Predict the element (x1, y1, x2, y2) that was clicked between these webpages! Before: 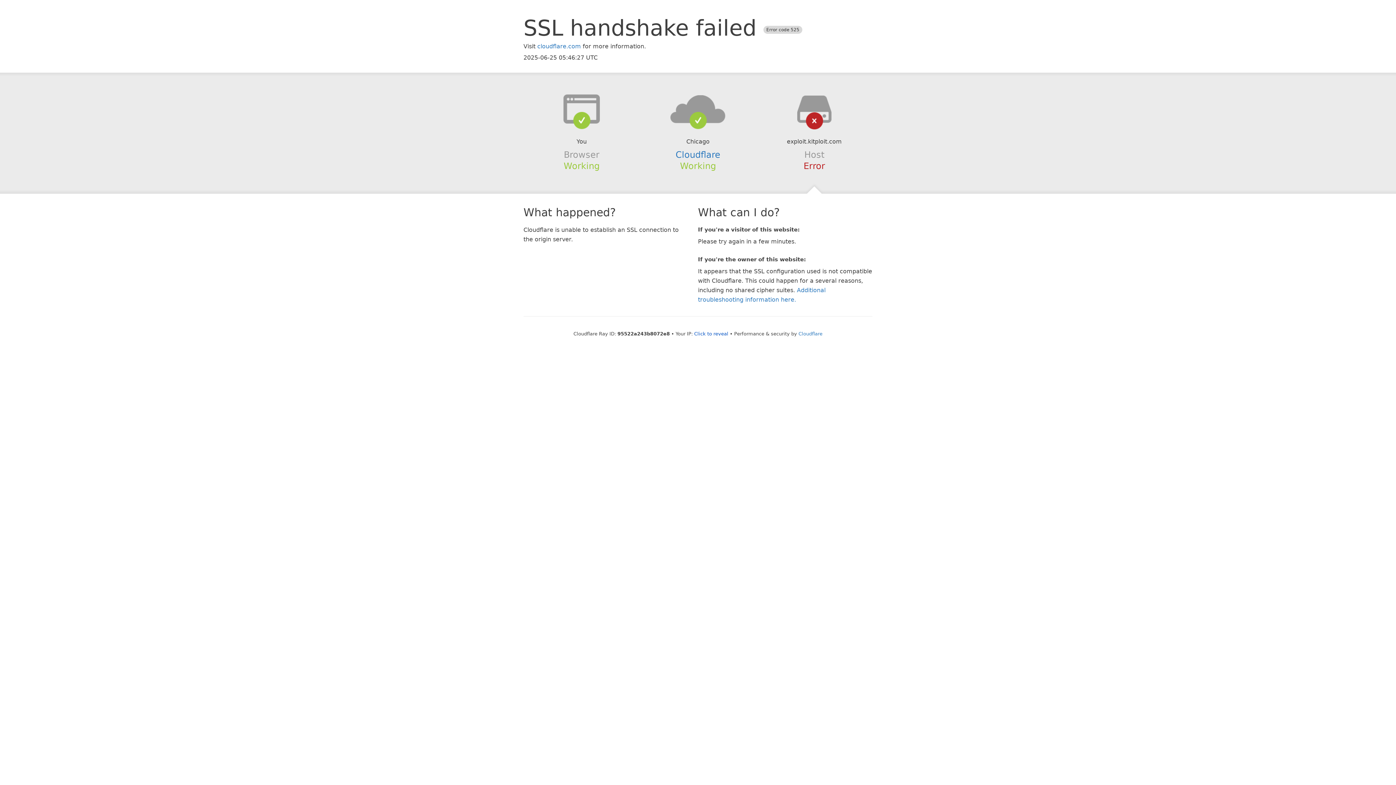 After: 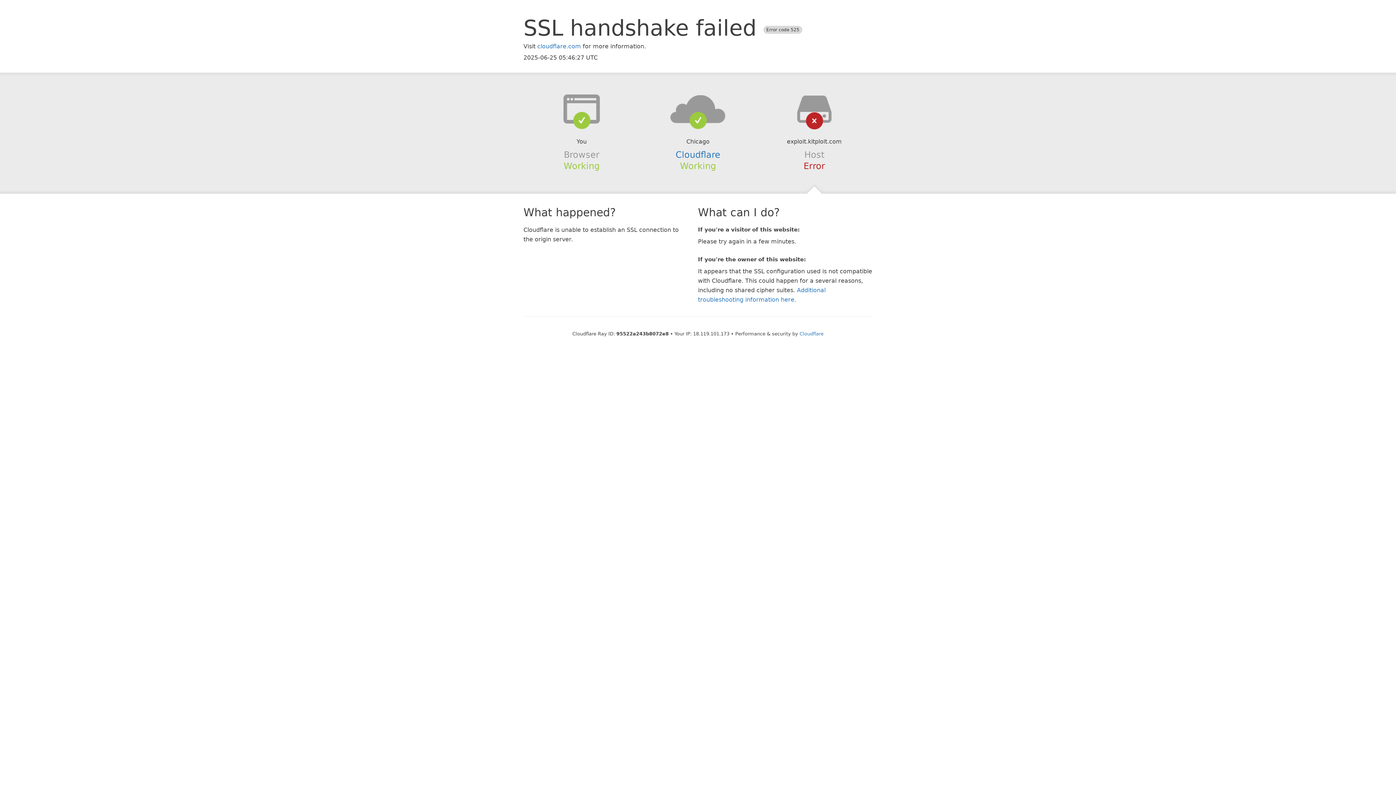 Action: bbox: (694, 331, 728, 336) label: Click to reveal